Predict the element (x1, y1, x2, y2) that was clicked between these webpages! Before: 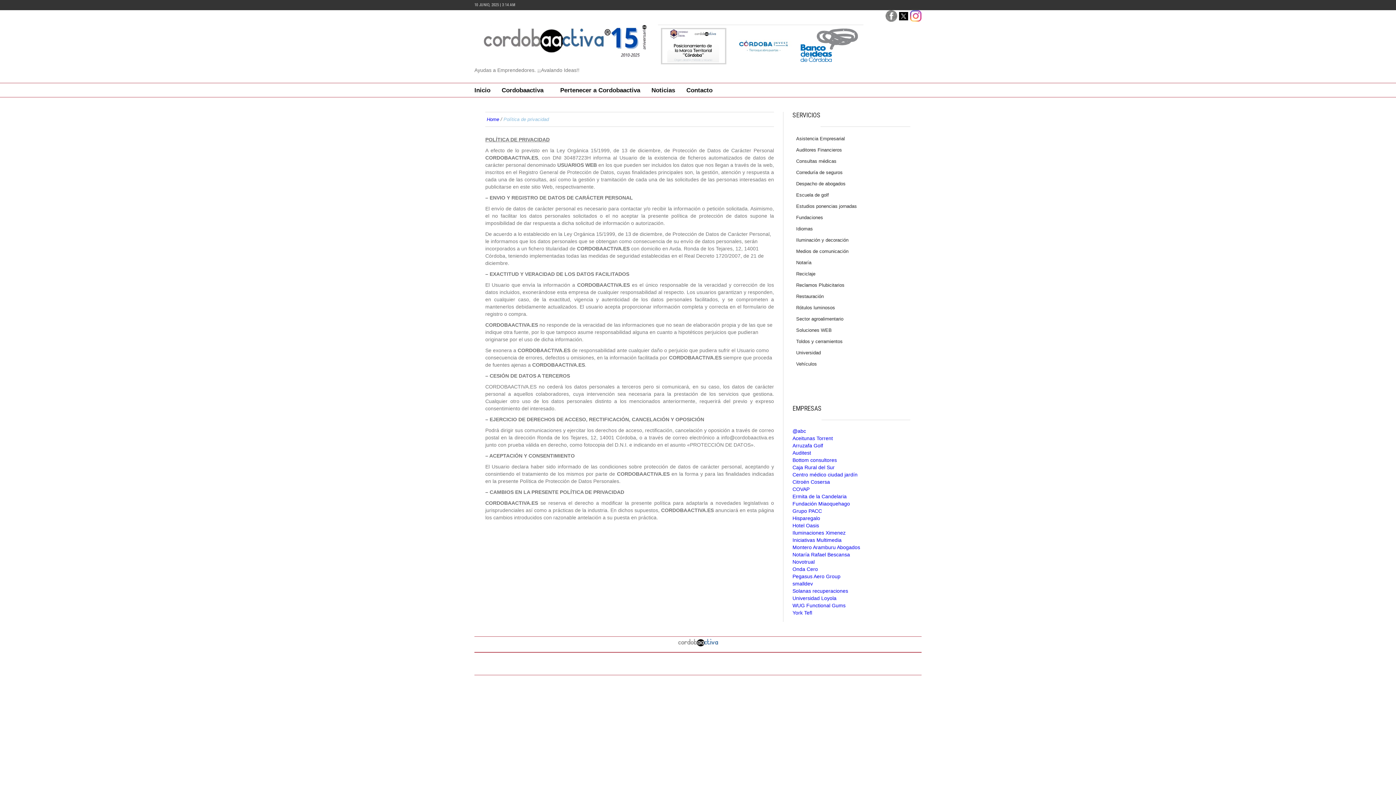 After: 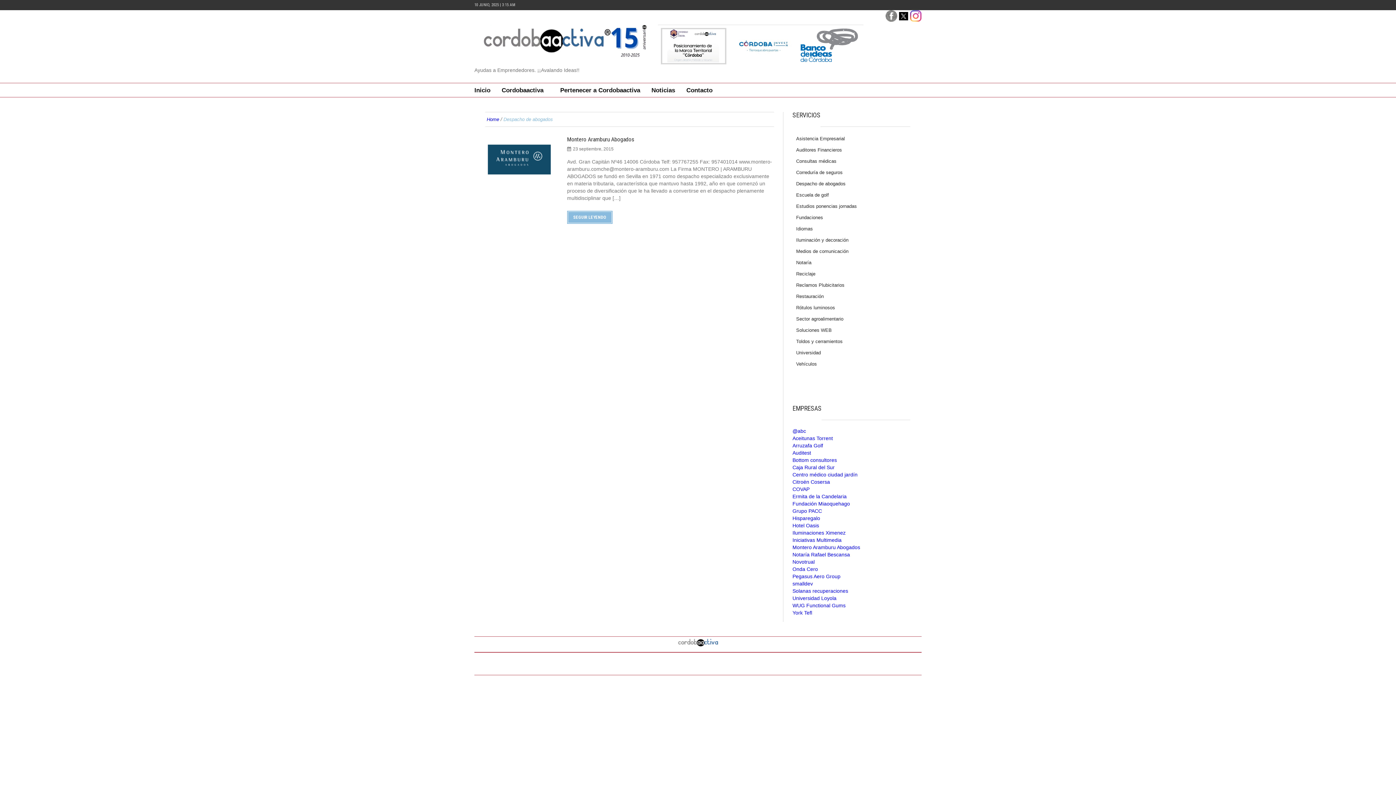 Action: bbox: (792, 179, 910, 188) label: Despacho de abogados (1 elemento)